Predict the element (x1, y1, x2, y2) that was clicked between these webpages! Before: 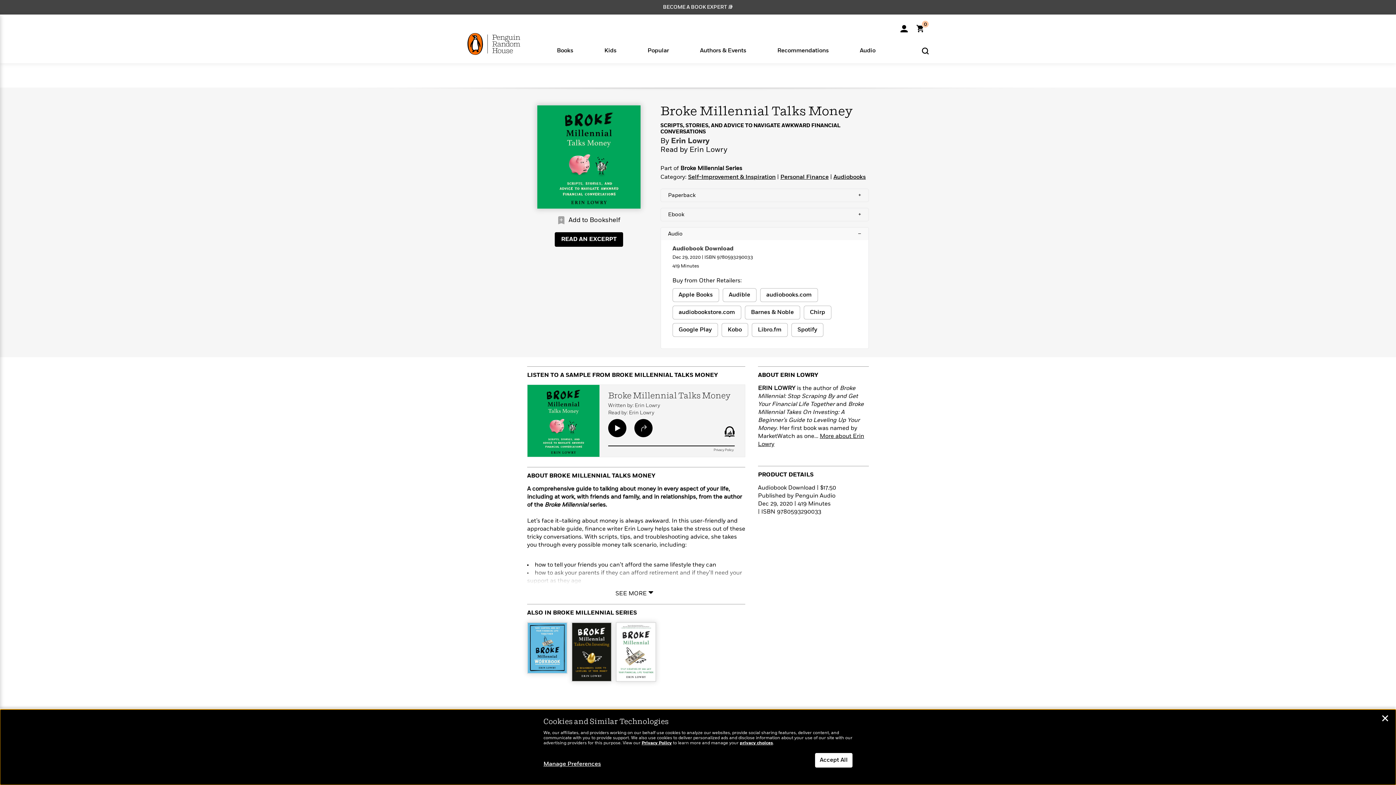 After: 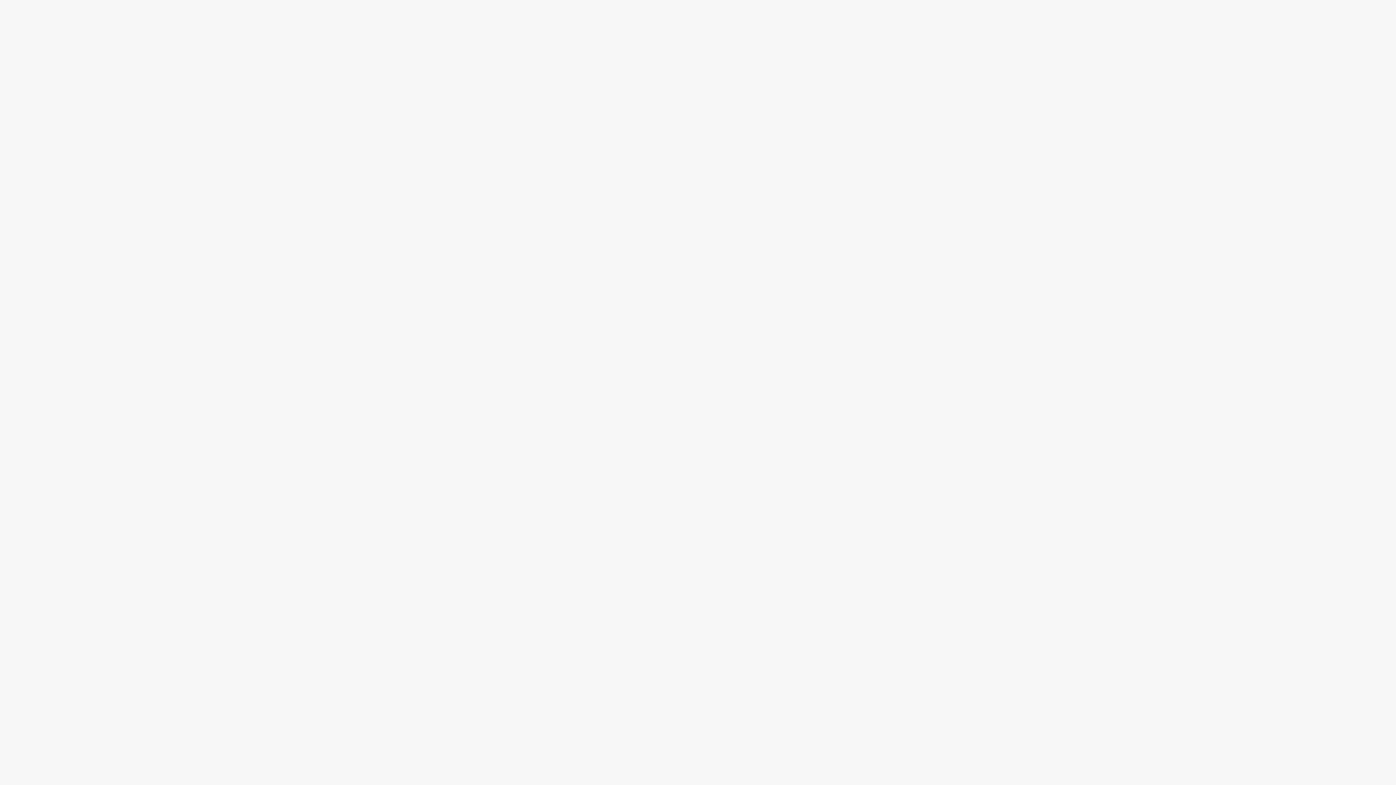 Action: bbox: (557, 216, 565, 224)